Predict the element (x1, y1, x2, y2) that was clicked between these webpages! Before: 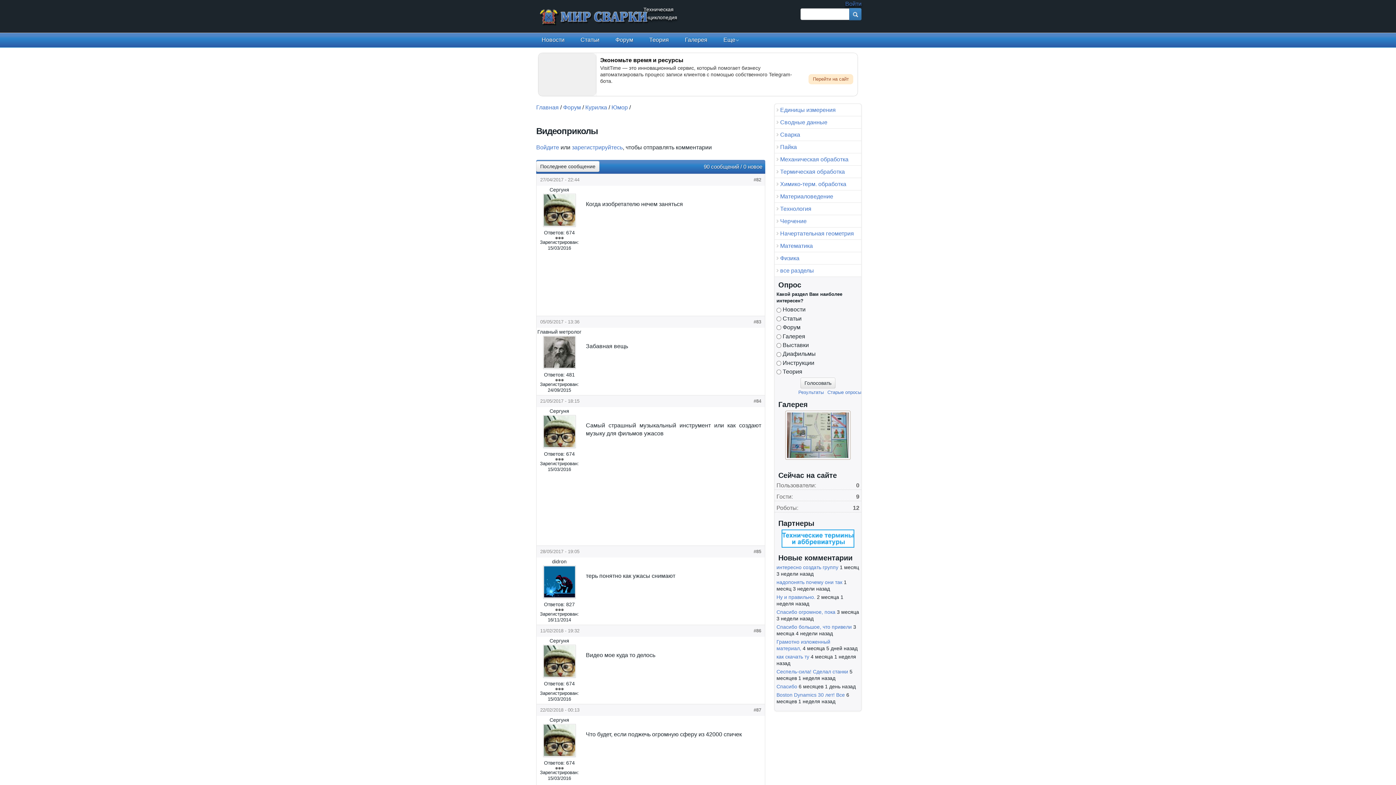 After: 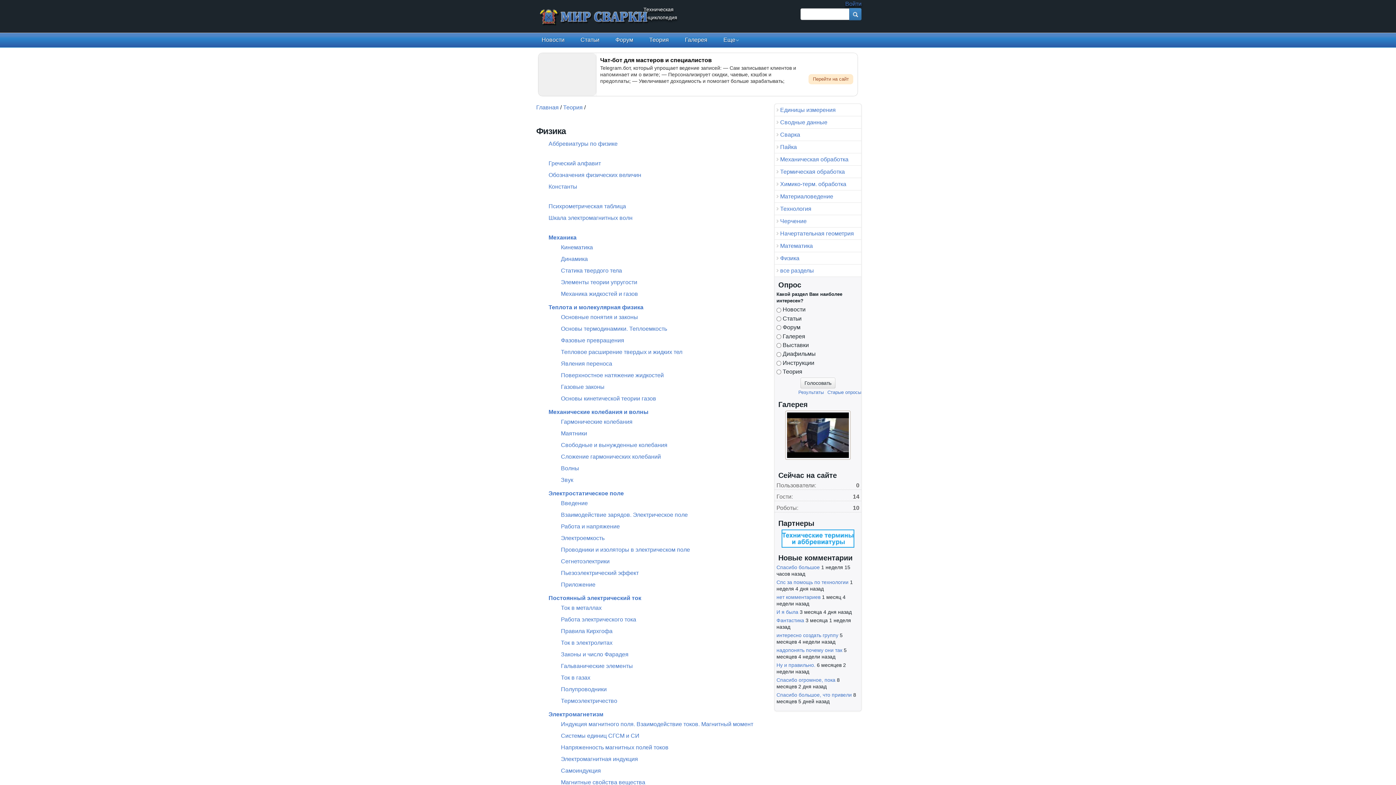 Action: label: Физика bbox: (774, 252, 861, 264)